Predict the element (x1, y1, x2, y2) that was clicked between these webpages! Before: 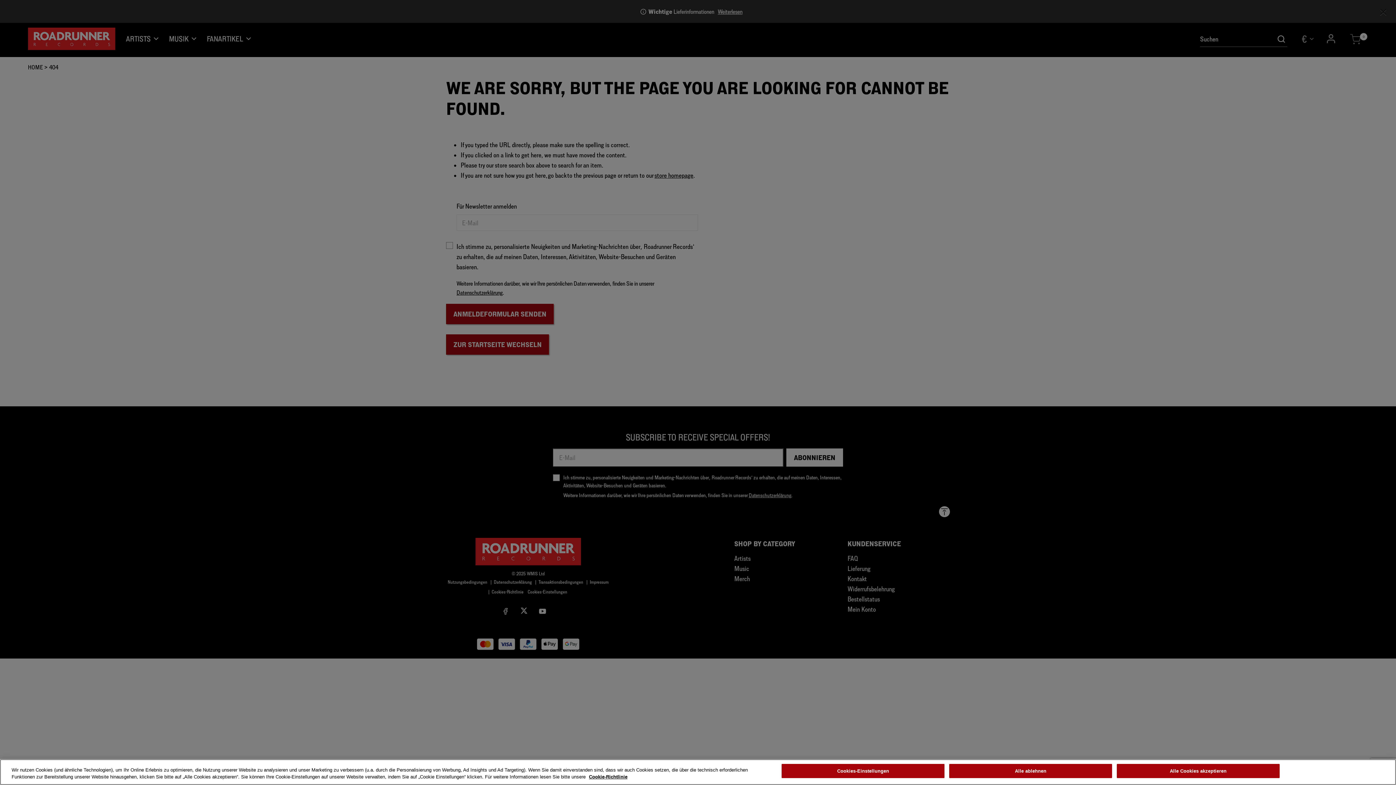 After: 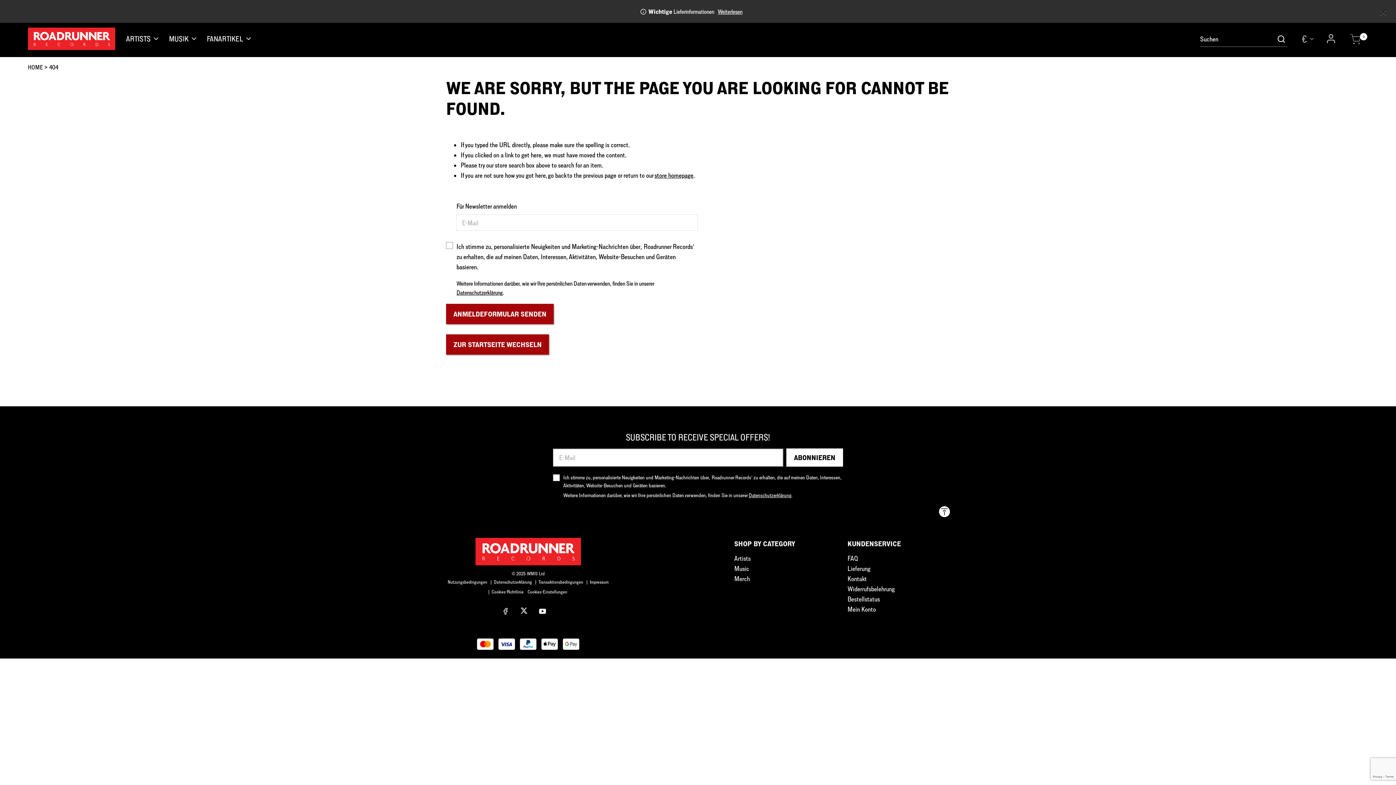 Action: bbox: (949, 764, 1112, 778) label: Alle ablehnen